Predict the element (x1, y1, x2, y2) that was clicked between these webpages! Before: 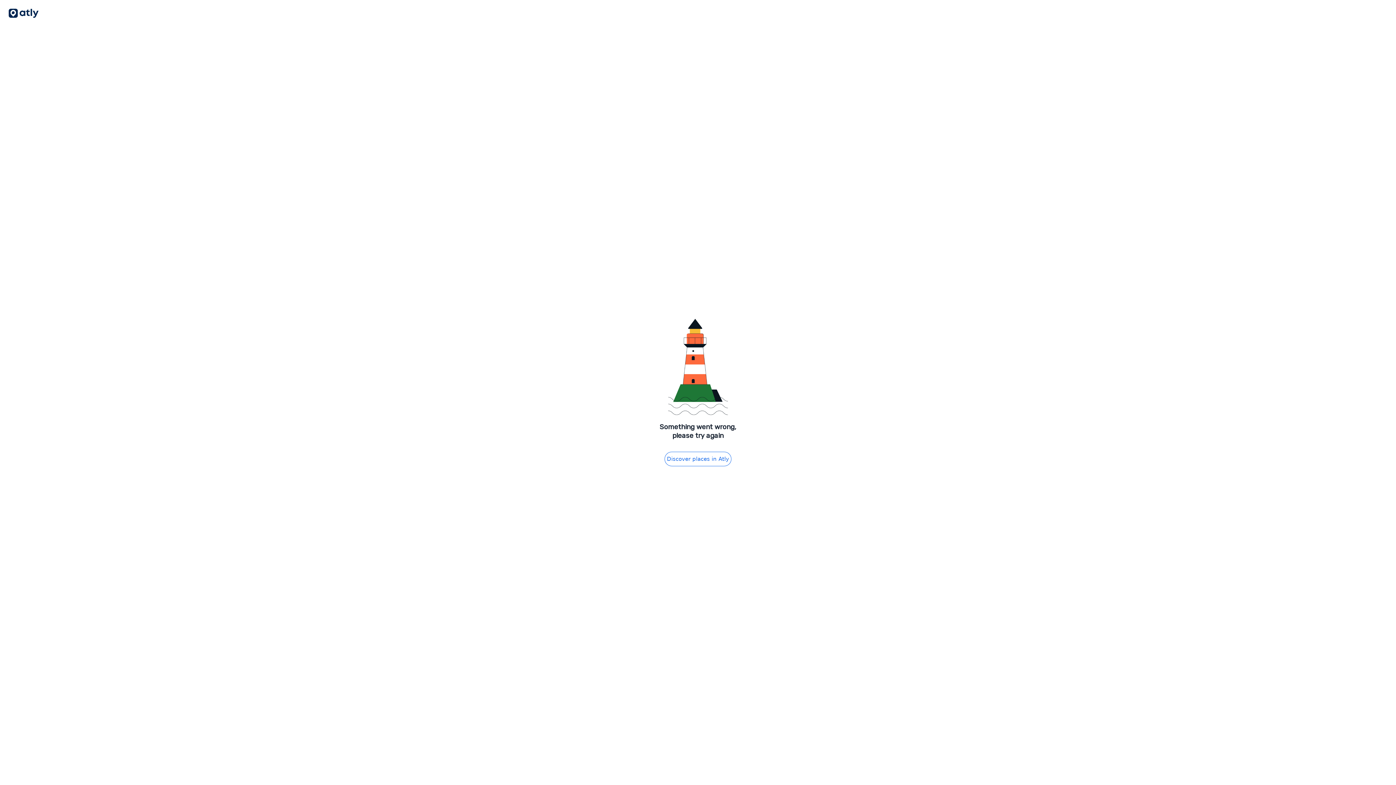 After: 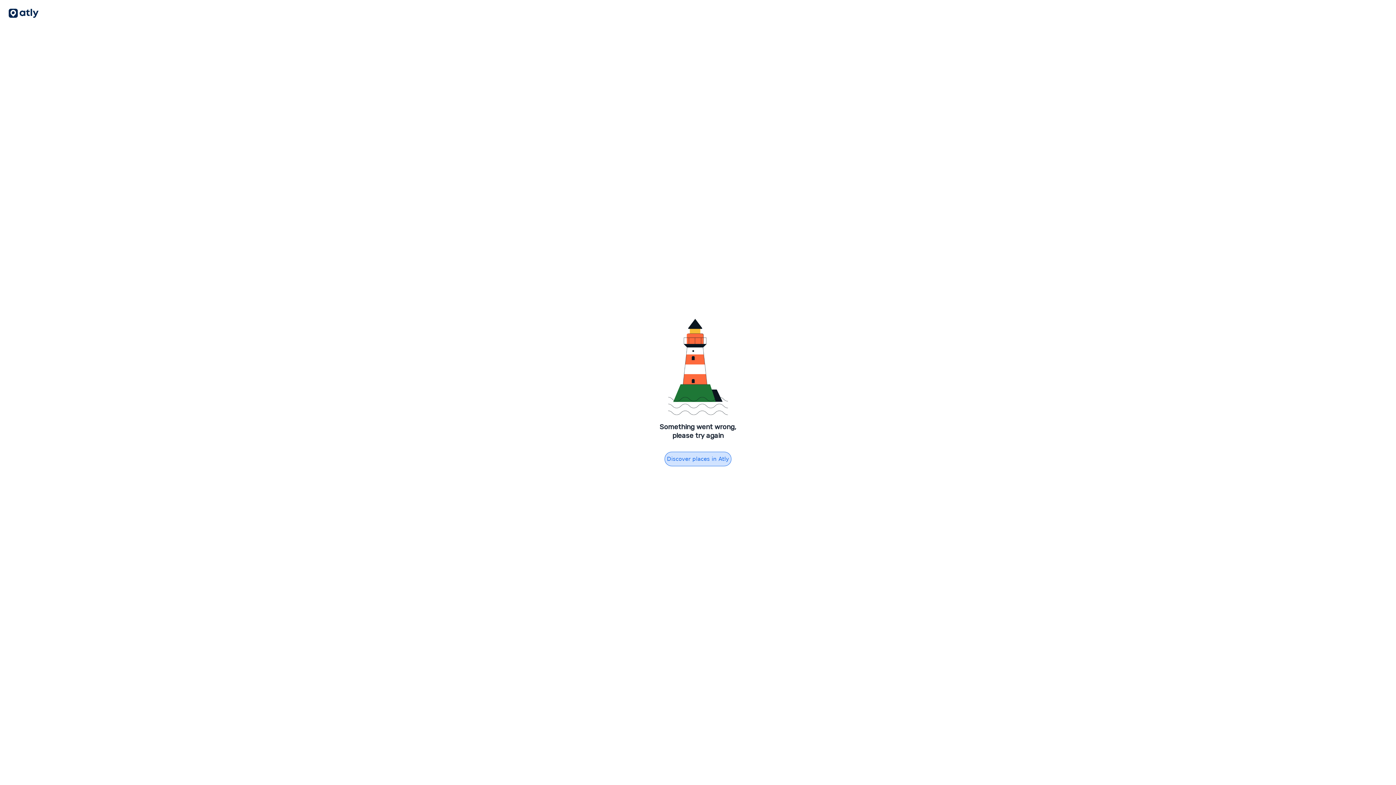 Action: label: Discover places in Atly bbox: (664, 451, 731, 466)